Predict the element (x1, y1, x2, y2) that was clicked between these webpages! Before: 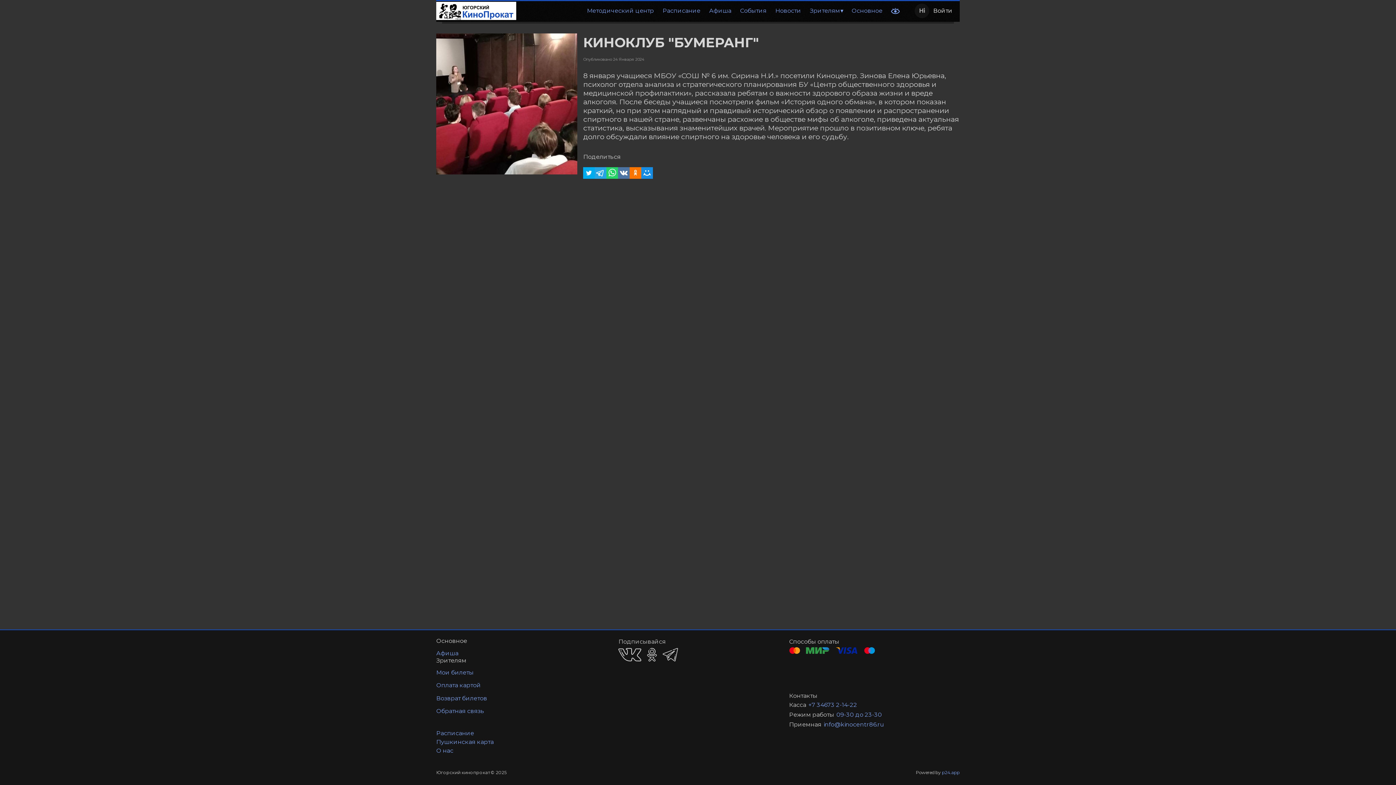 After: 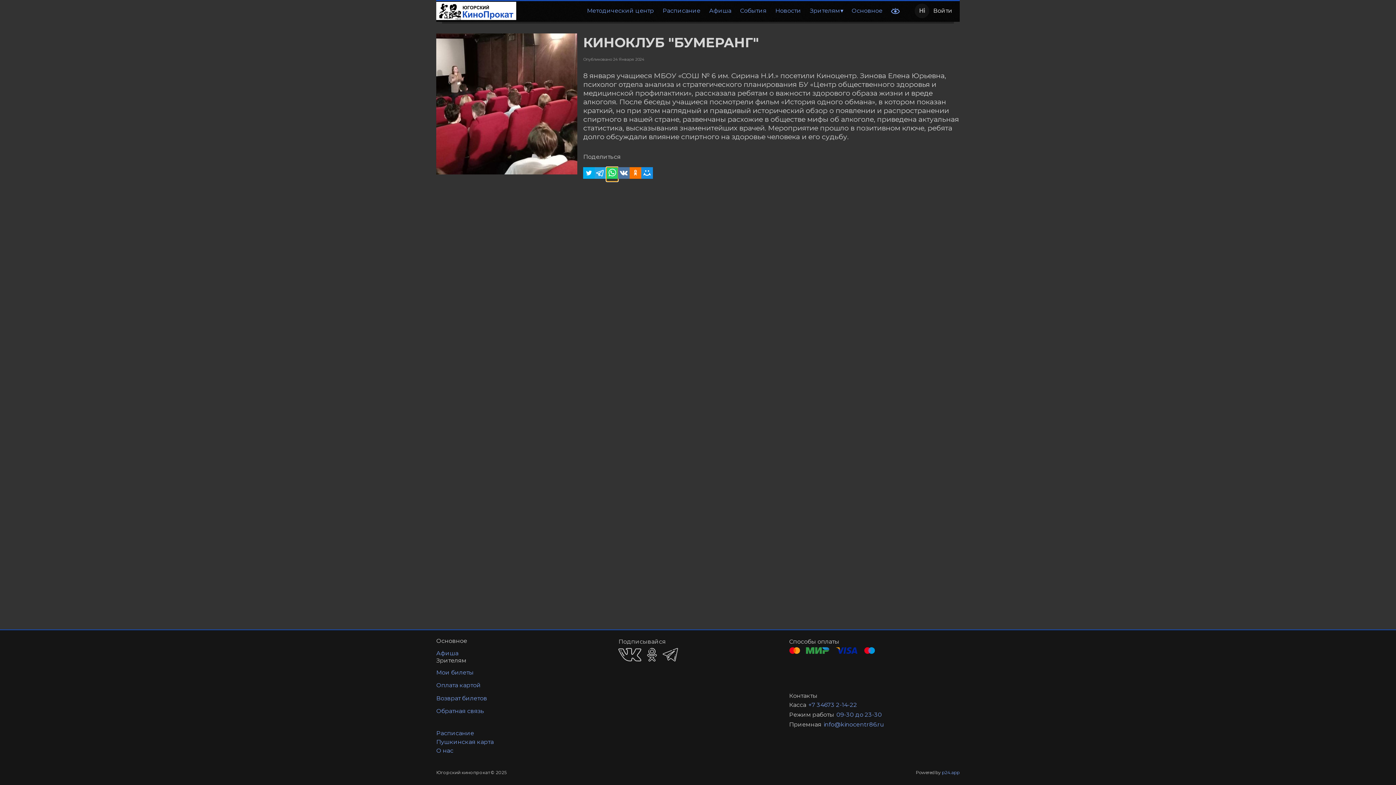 Action: bbox: (606, 167, 618, 181)